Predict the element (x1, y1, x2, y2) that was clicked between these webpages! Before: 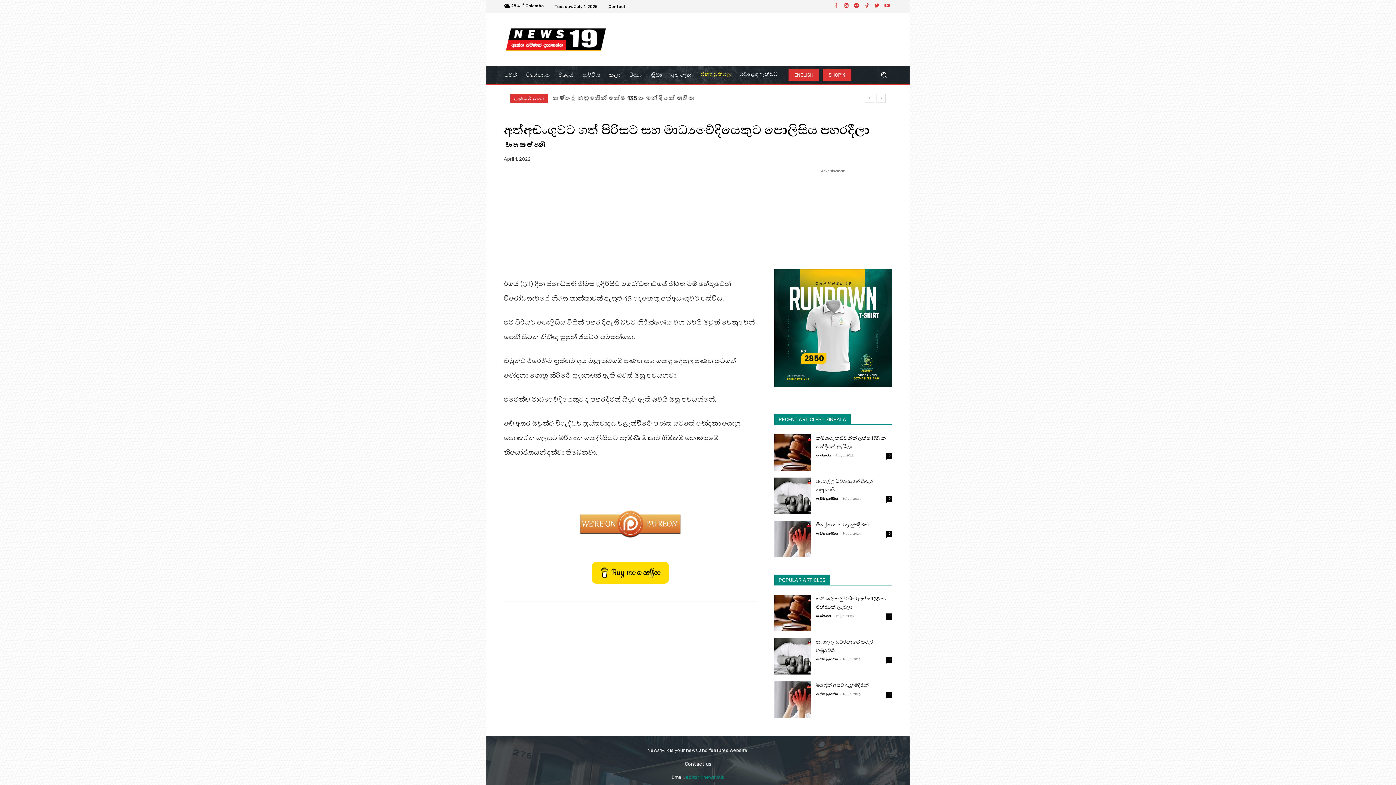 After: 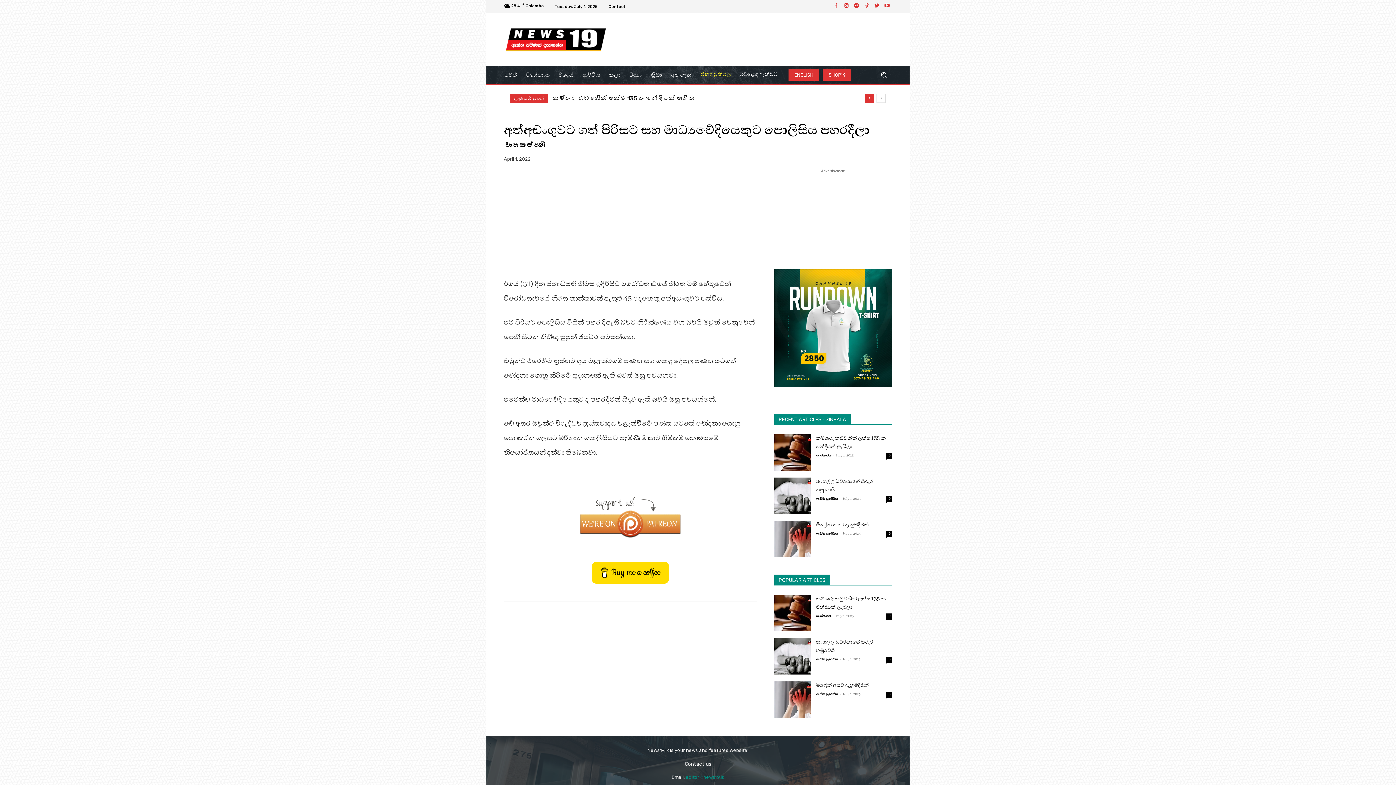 Action: bbox: (865, 93, 874, 102) label: prev